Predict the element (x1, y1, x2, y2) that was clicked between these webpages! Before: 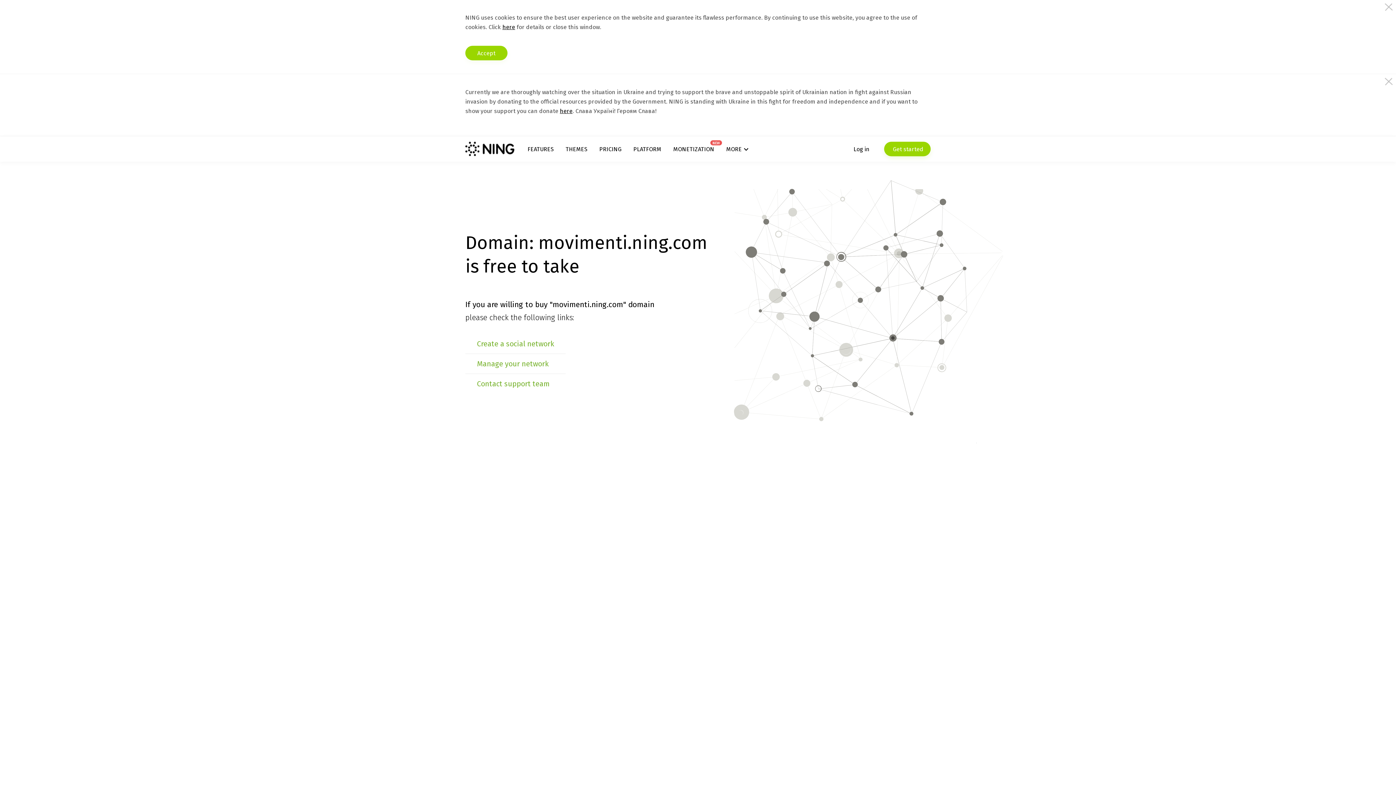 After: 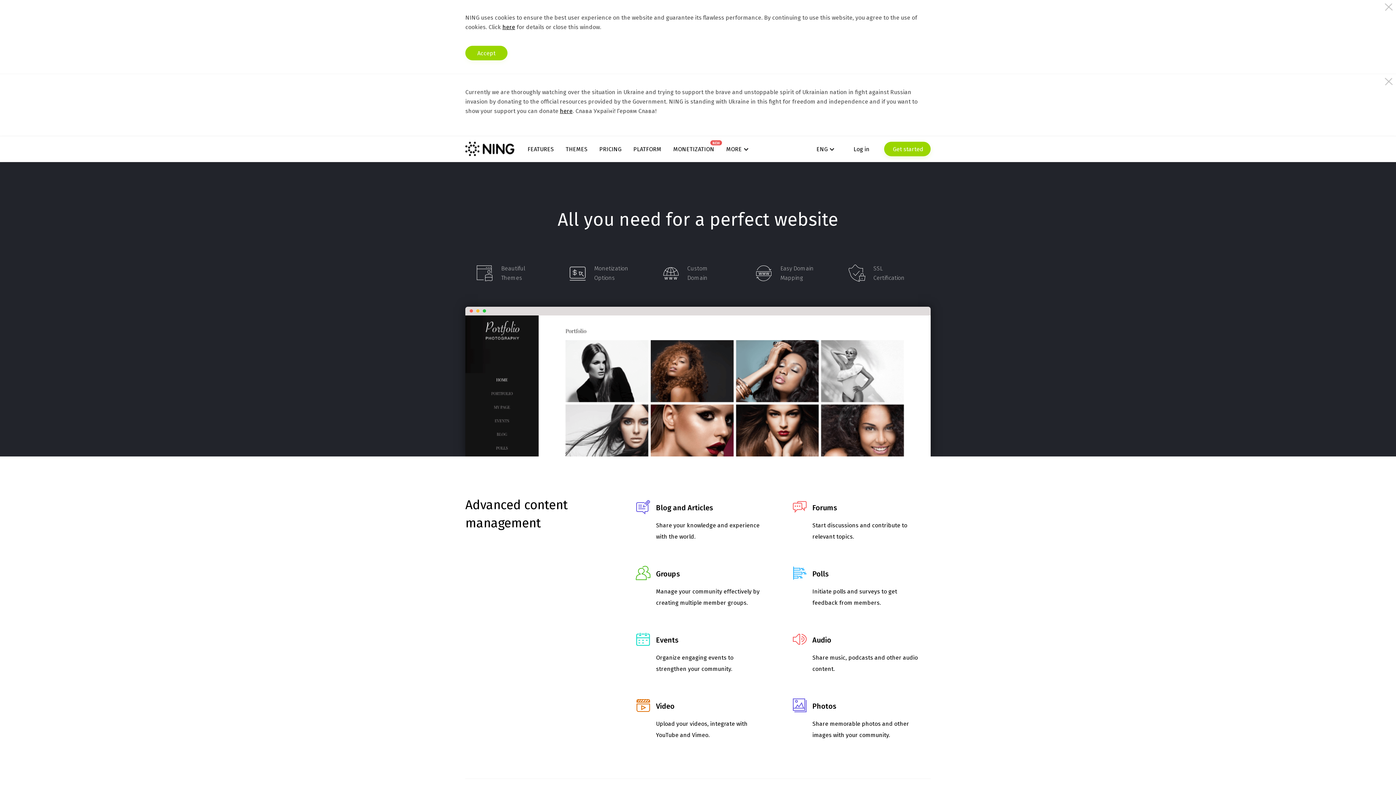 Action: bbox: (527, 145, 553, 152) label: FEATURES